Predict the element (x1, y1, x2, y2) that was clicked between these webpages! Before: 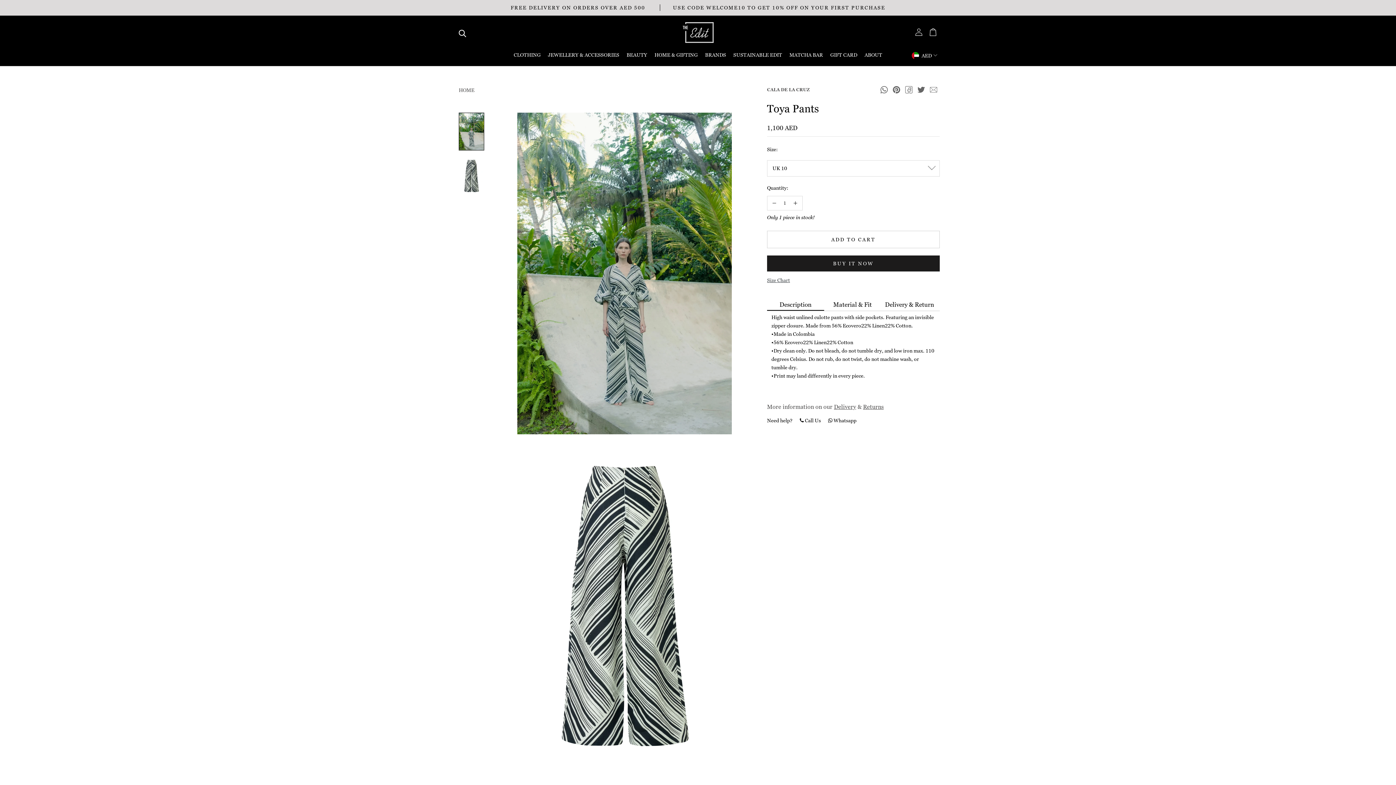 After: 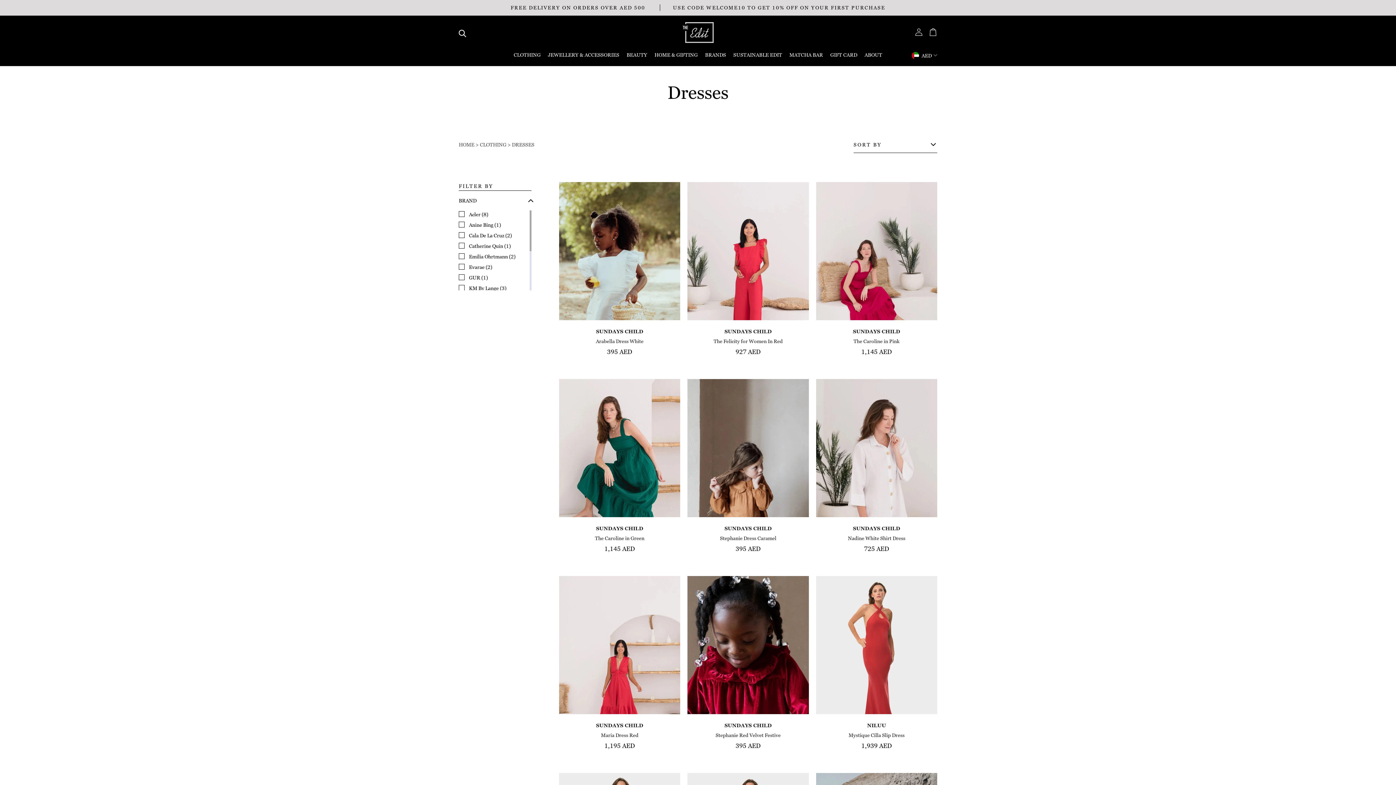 Action: label: Delivery bbox: (834, 403, 856, 410)